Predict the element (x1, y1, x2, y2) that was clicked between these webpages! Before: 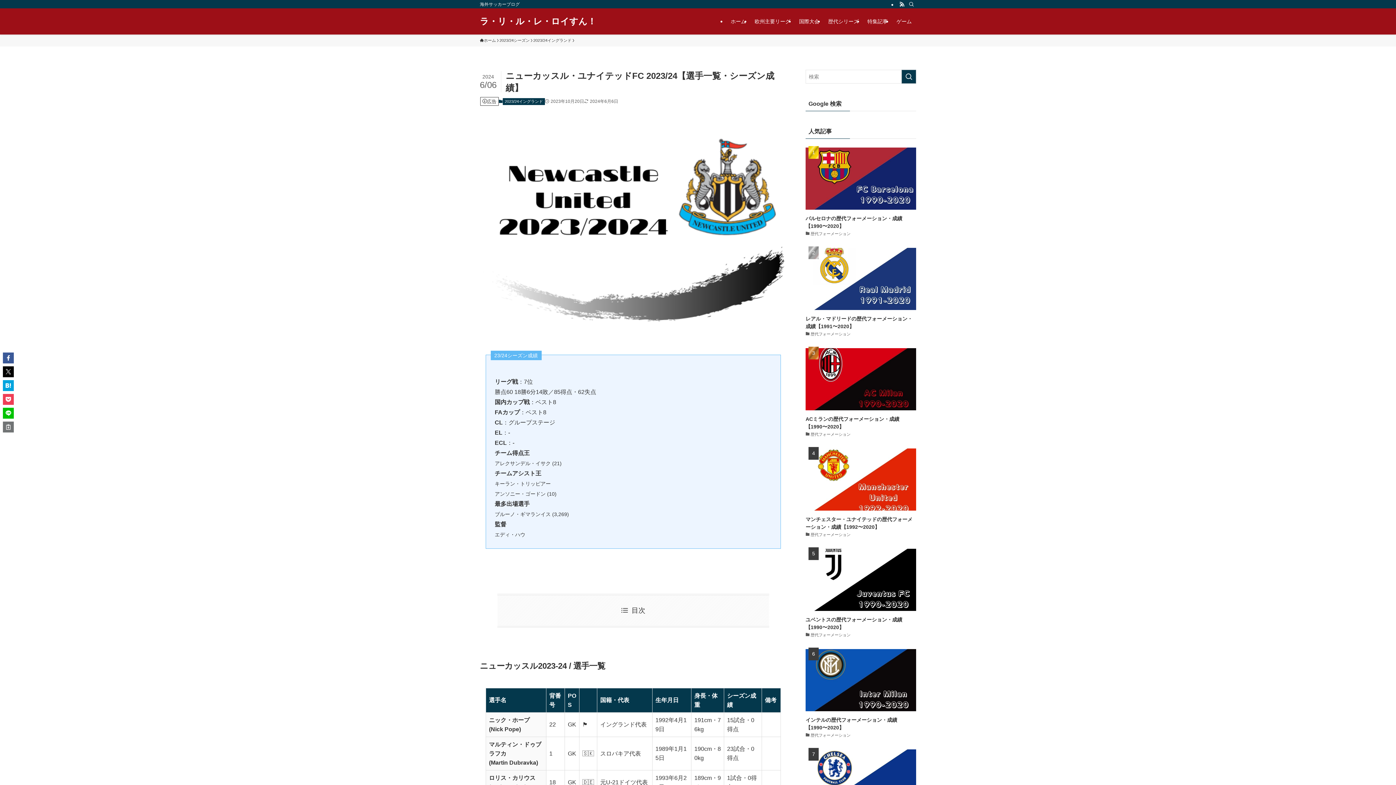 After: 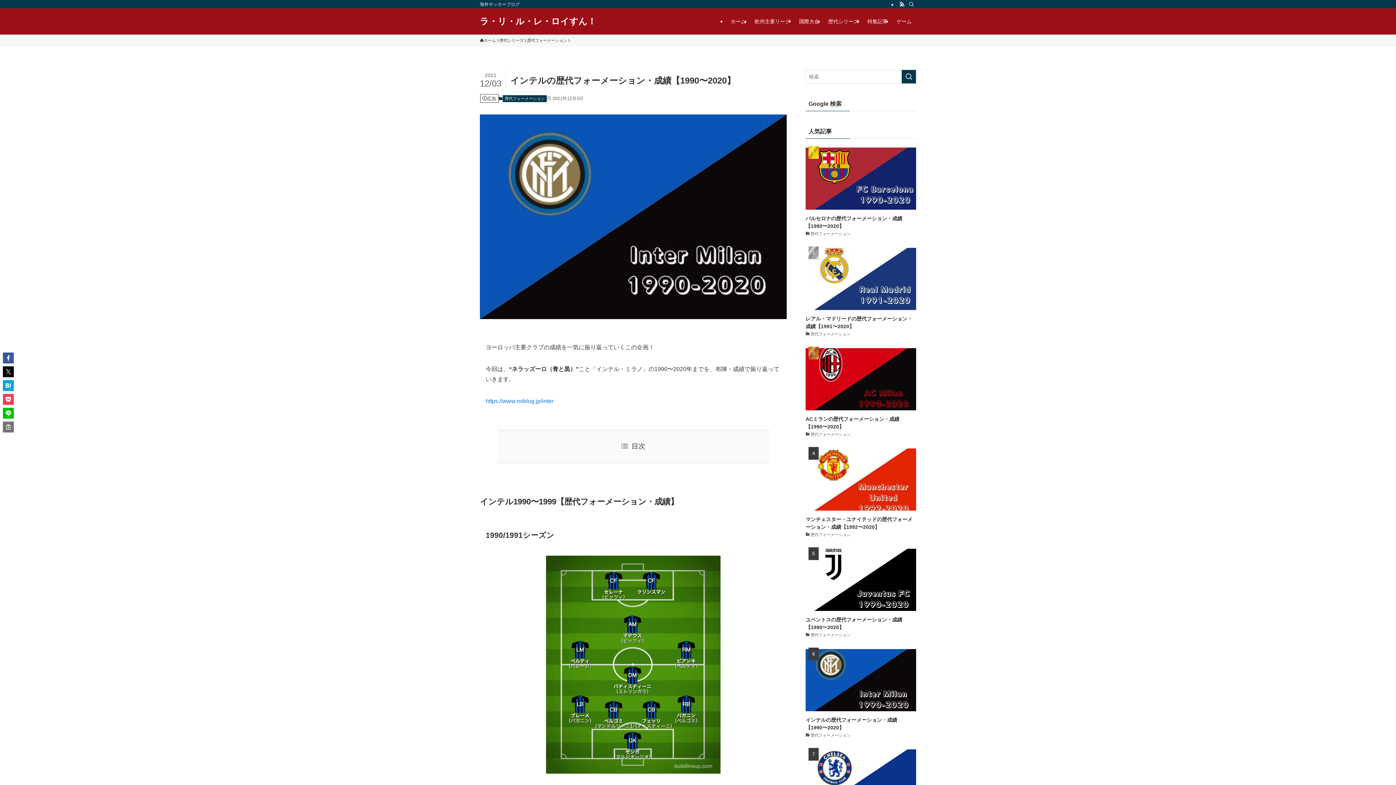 Action: bbox: (805, 649, 916, 739) label: インテルの歴代フォーメーション・成績【1990〜2020】
歴代フォーメーション